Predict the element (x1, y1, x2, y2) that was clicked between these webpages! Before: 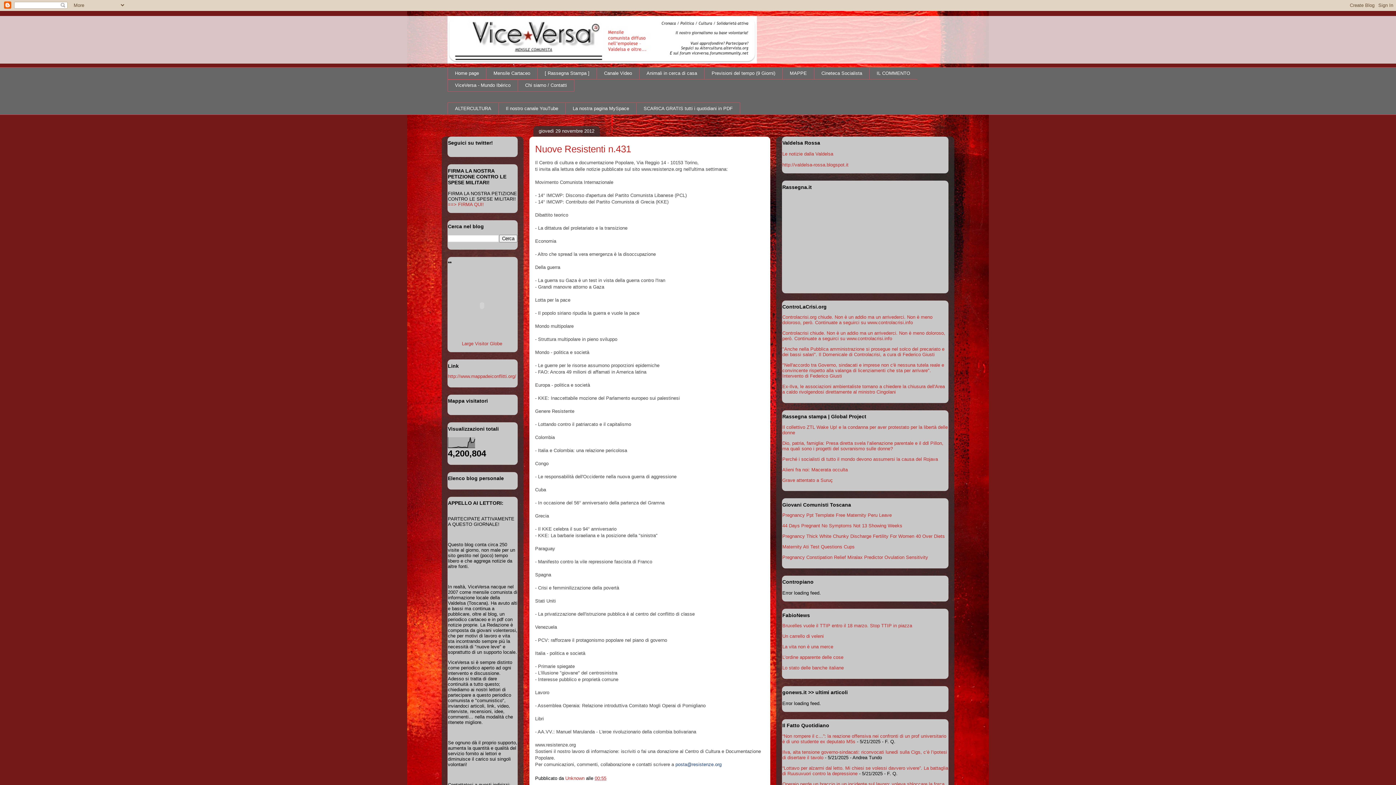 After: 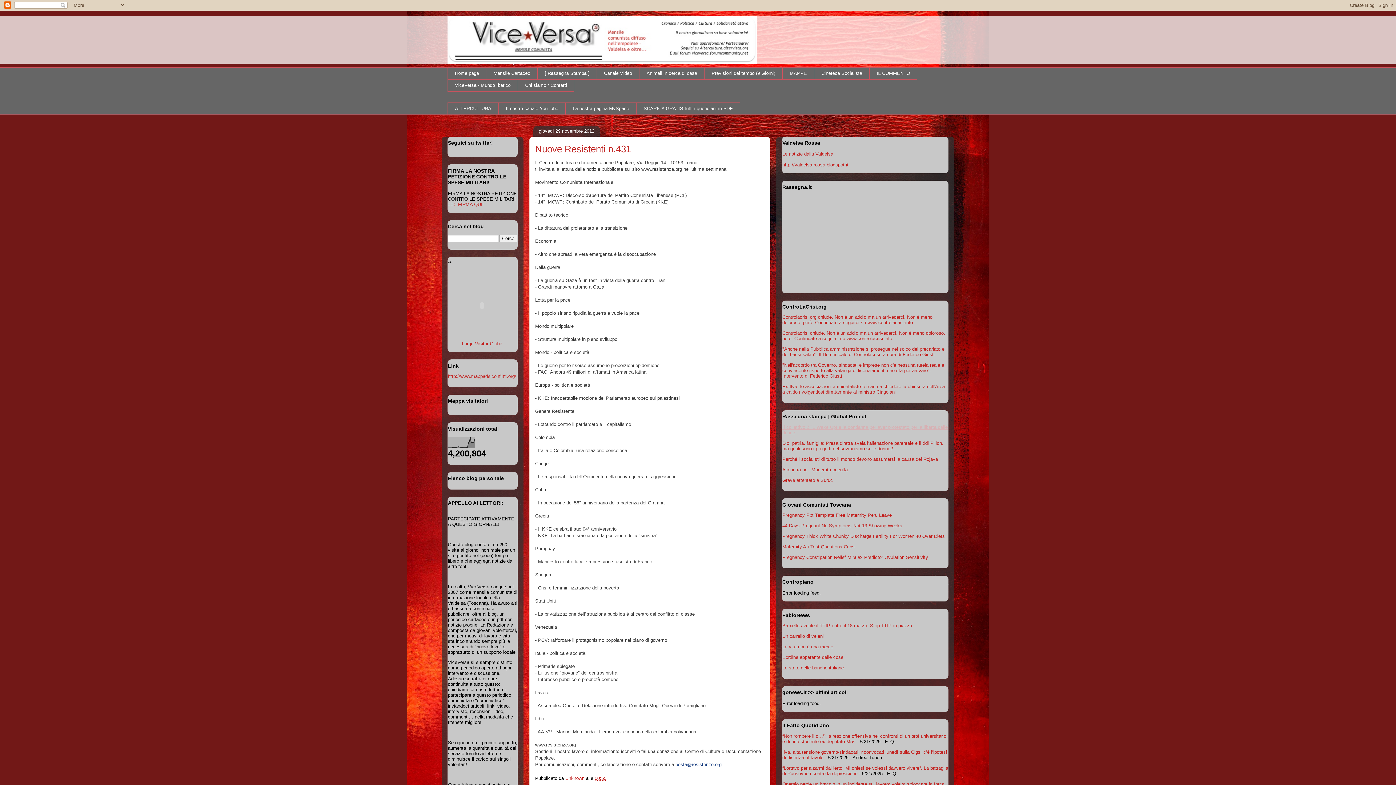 Action: bbox: (782, 424, 948, 435) label: Il collettivo ZTL Wake Up! e la condanna per aver protestato per la libertà delle donne